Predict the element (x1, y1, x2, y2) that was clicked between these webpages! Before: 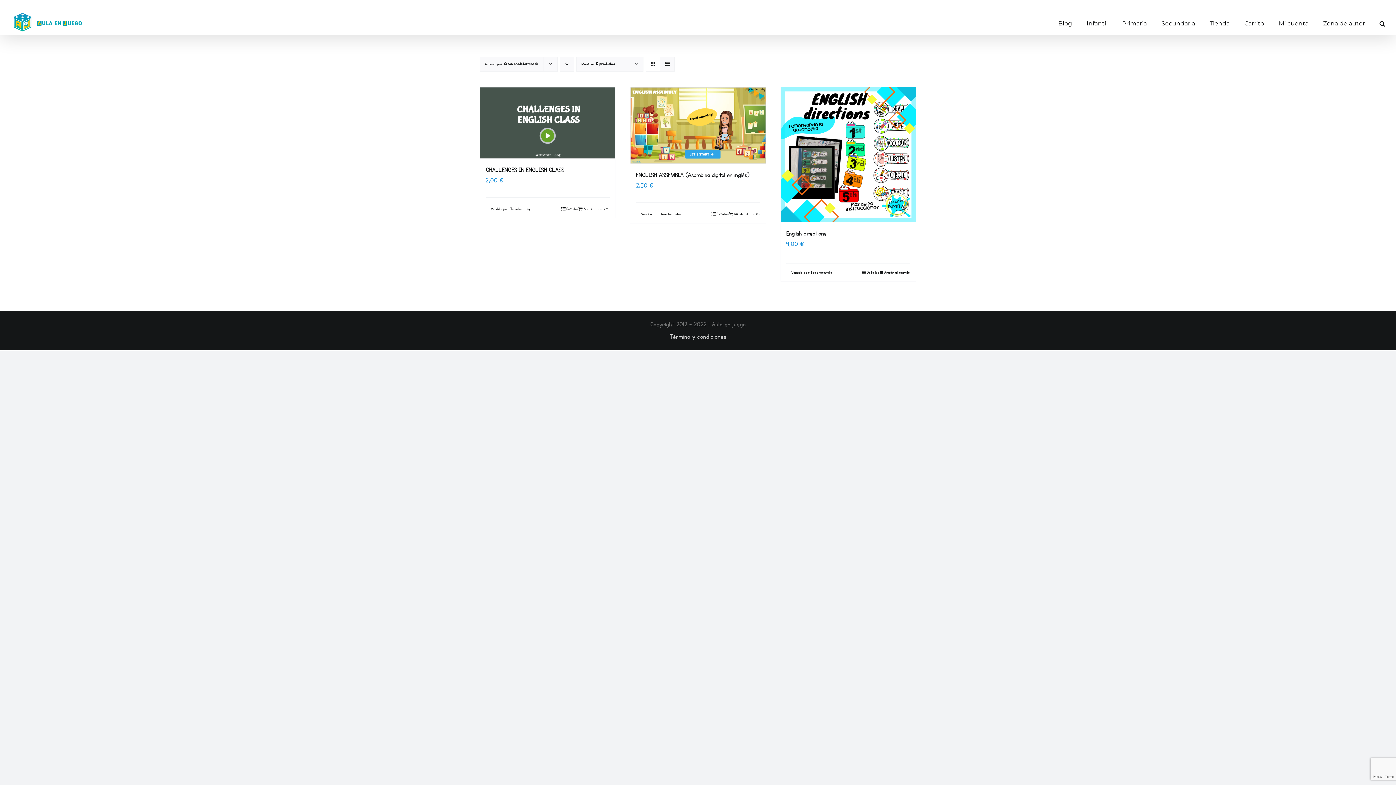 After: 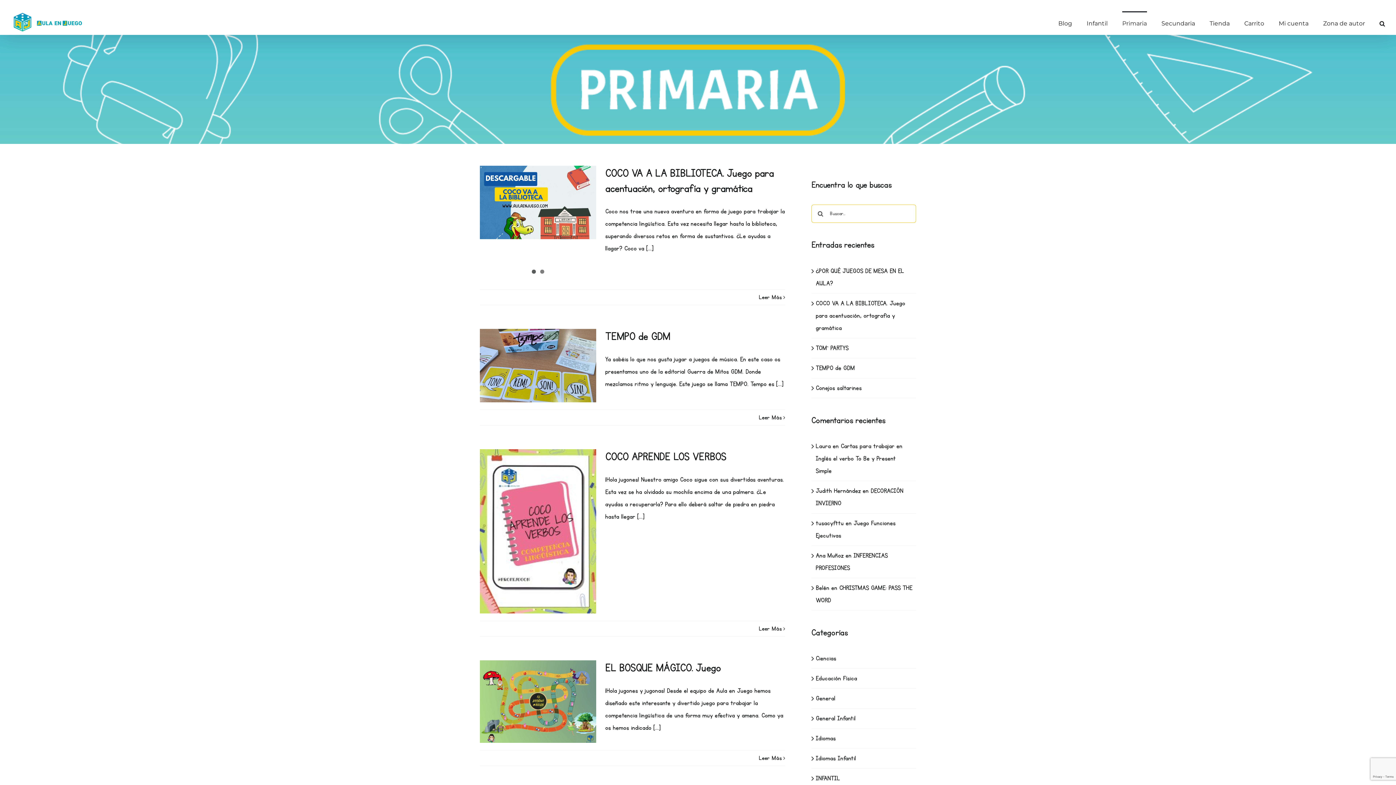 Action: label: Primaria bbox: (1122, 11, 1147, 34)